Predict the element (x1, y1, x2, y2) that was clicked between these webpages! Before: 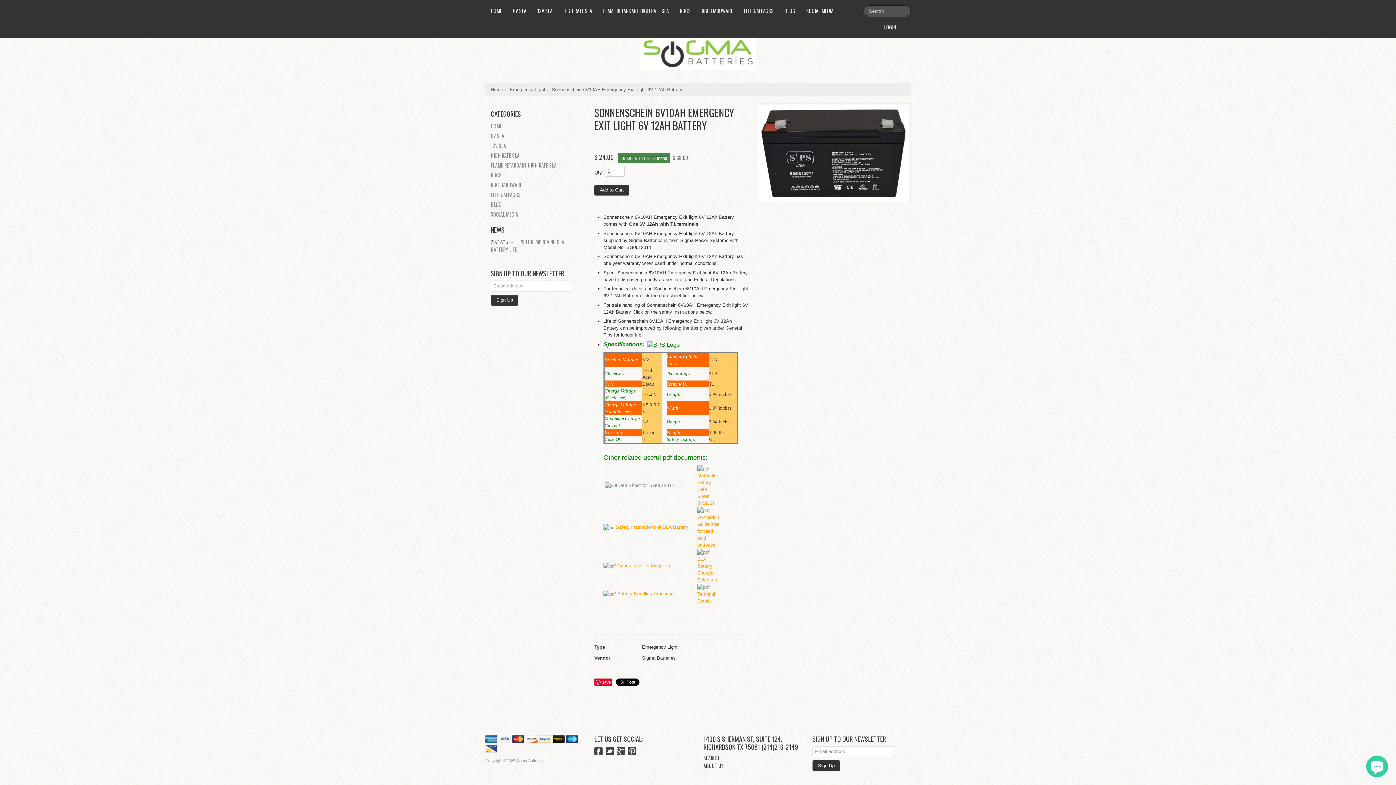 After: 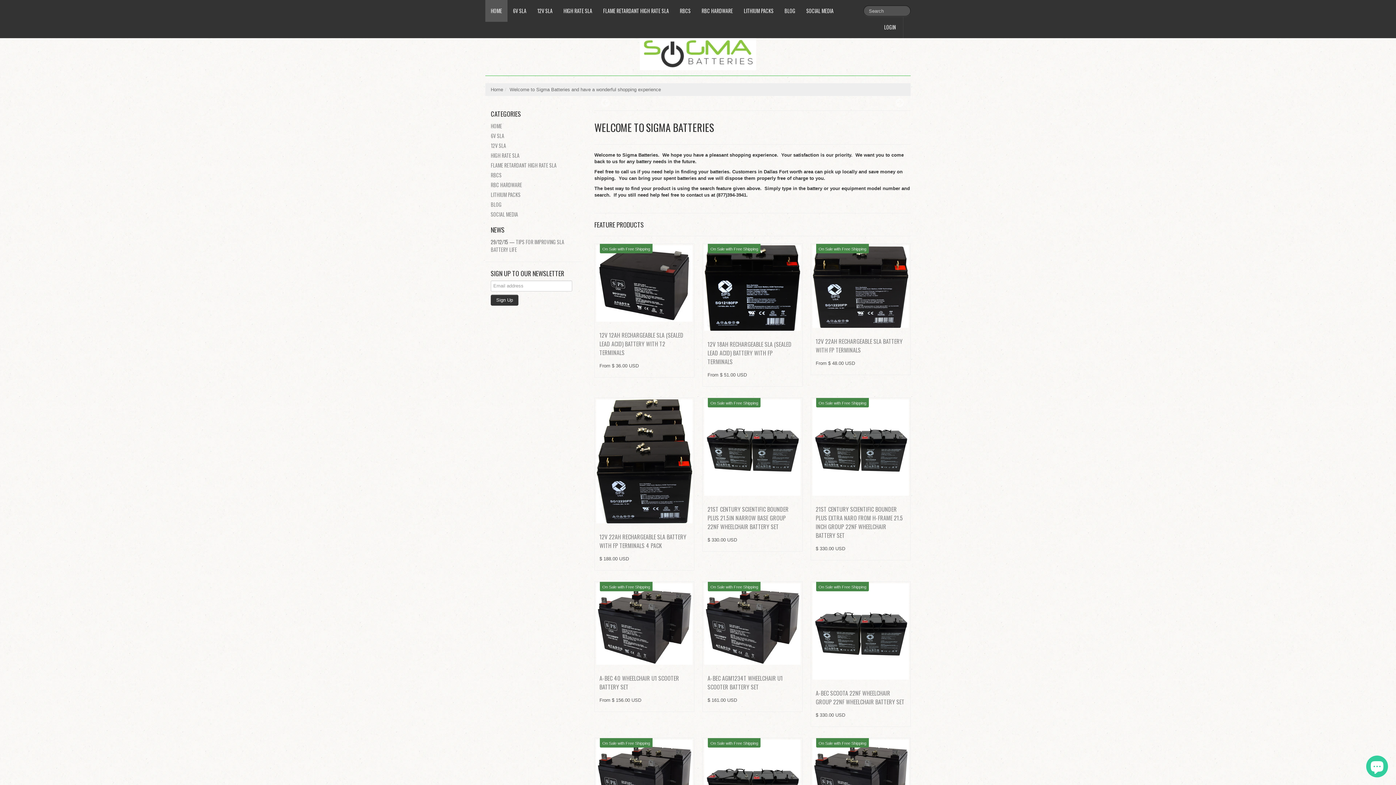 Action: bbox: (490, 86, 503, 92) label: Home